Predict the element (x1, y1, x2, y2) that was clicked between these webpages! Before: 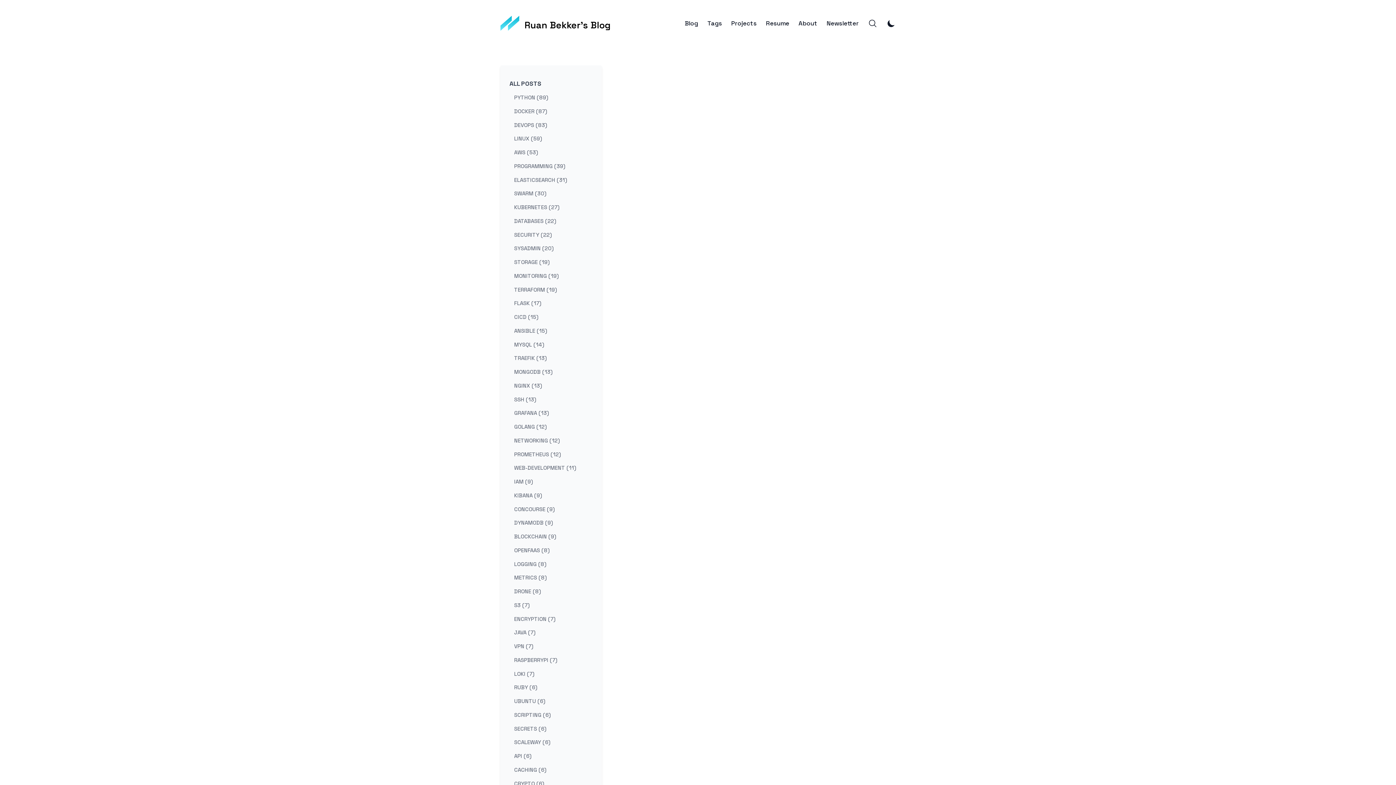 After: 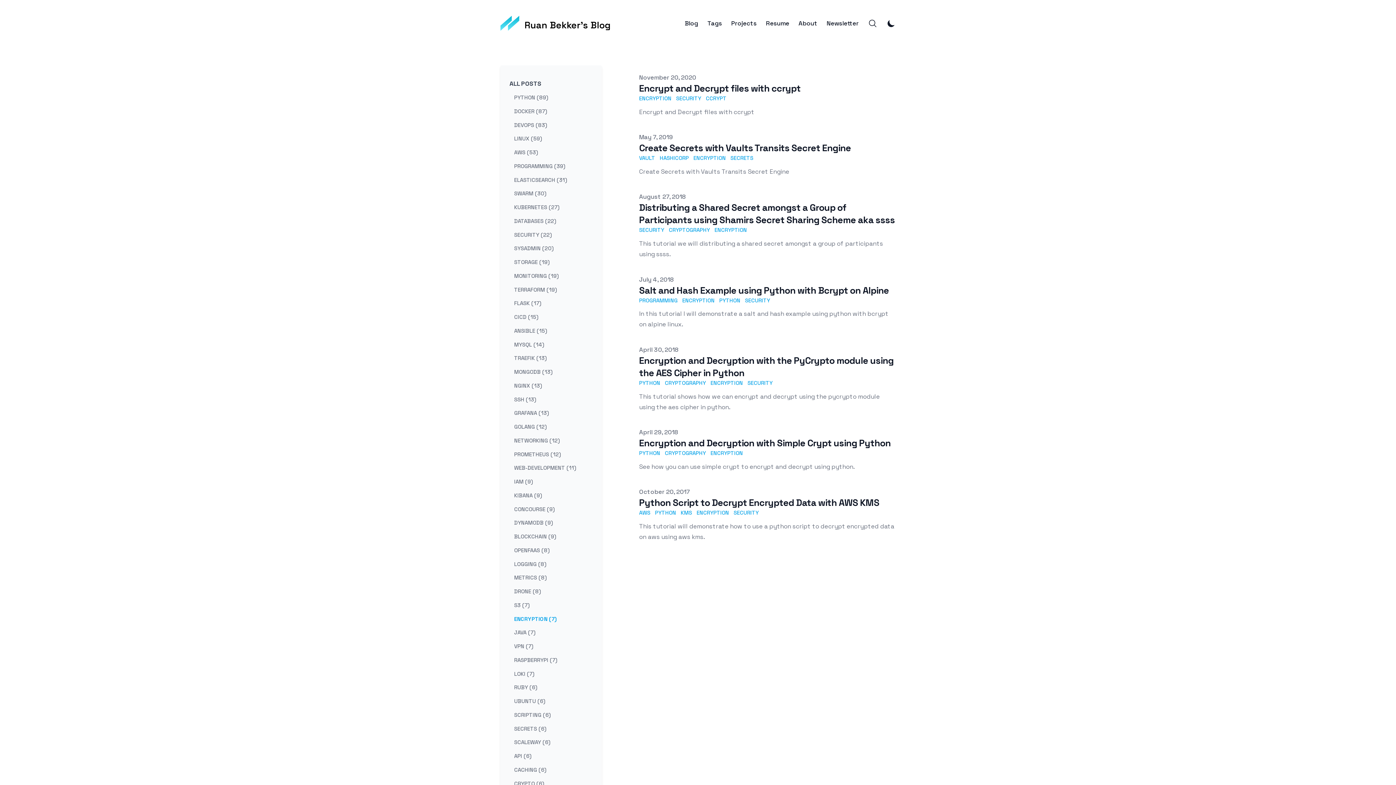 Action: bbox: (509, 612, 560, 625) label: View posts tagged encryption